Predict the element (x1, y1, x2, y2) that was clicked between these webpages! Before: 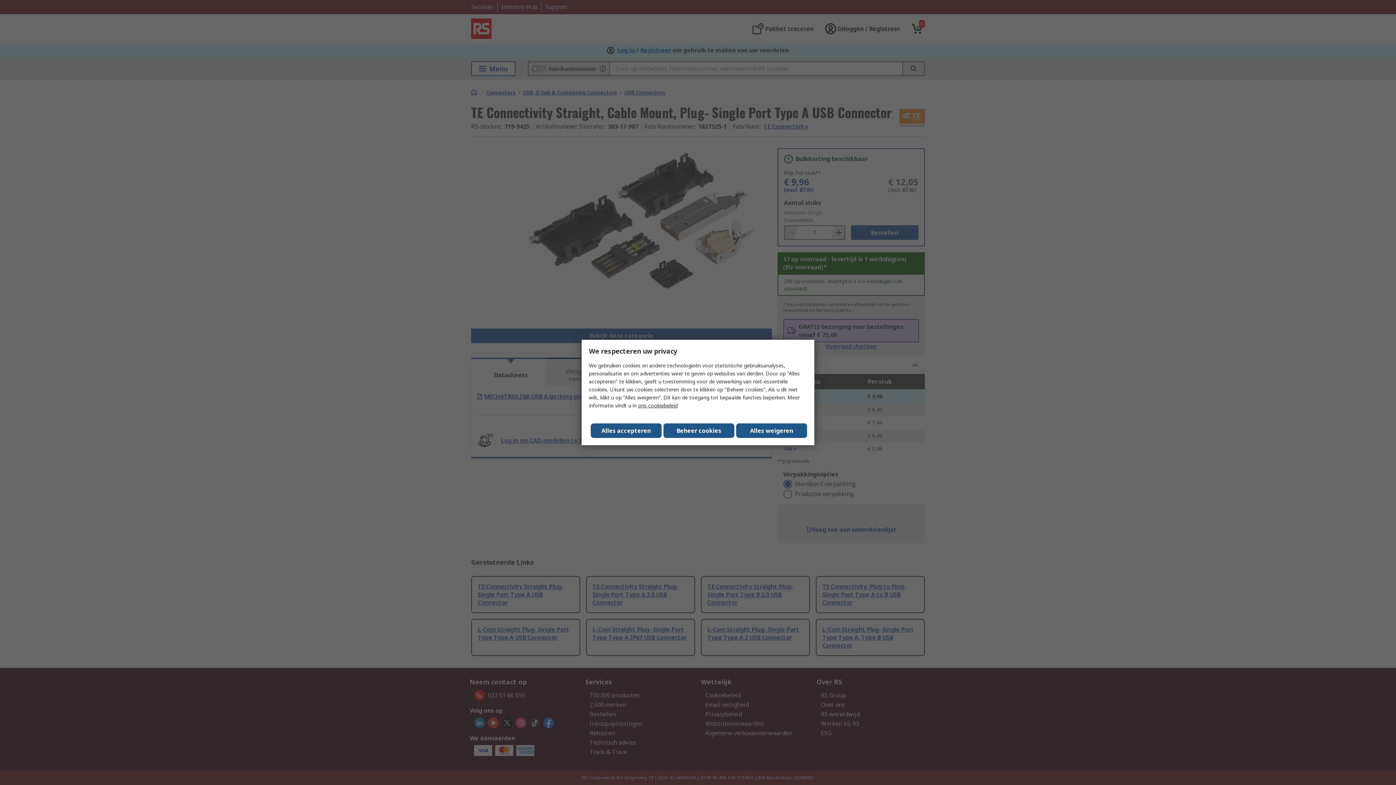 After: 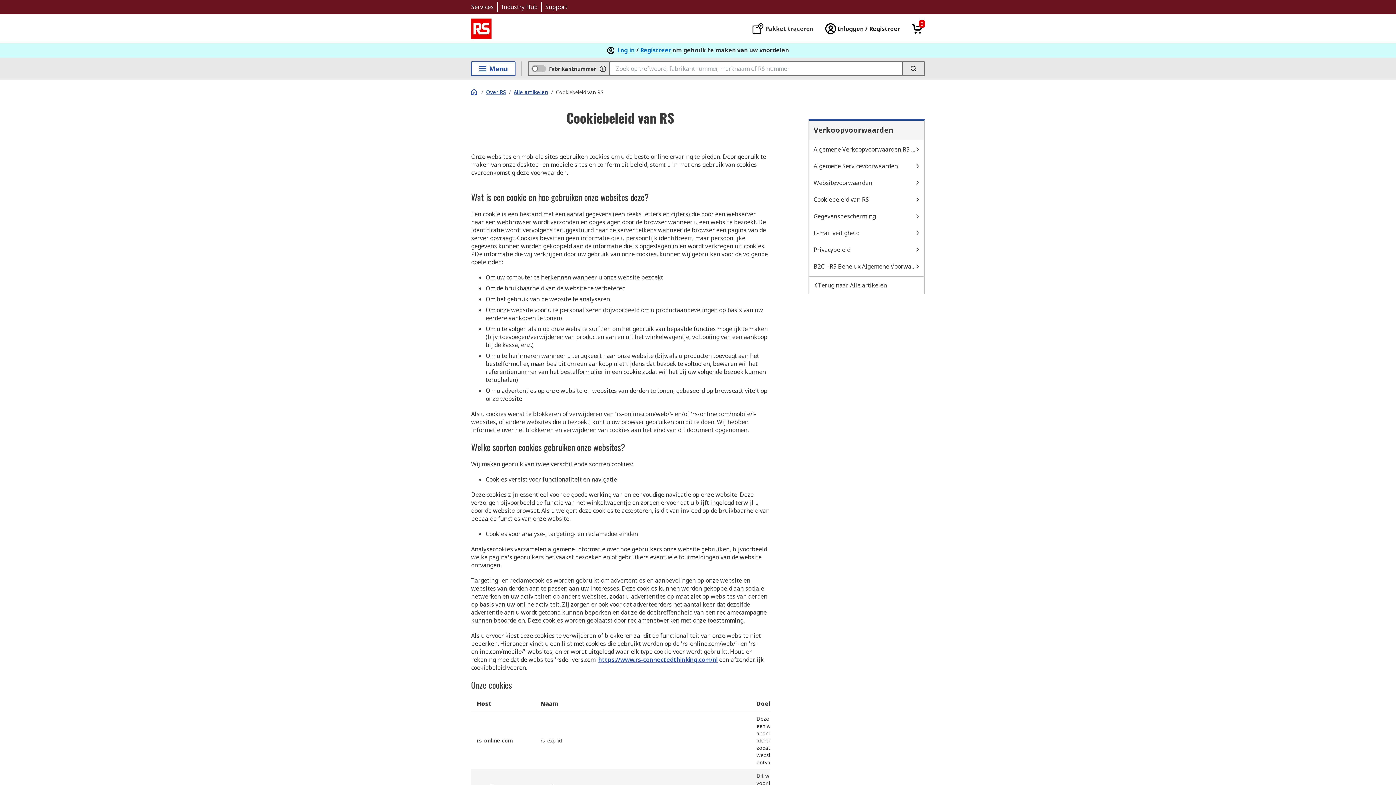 Action: bbox: (638, 402, 677, 409) label: ons cookiebeleid